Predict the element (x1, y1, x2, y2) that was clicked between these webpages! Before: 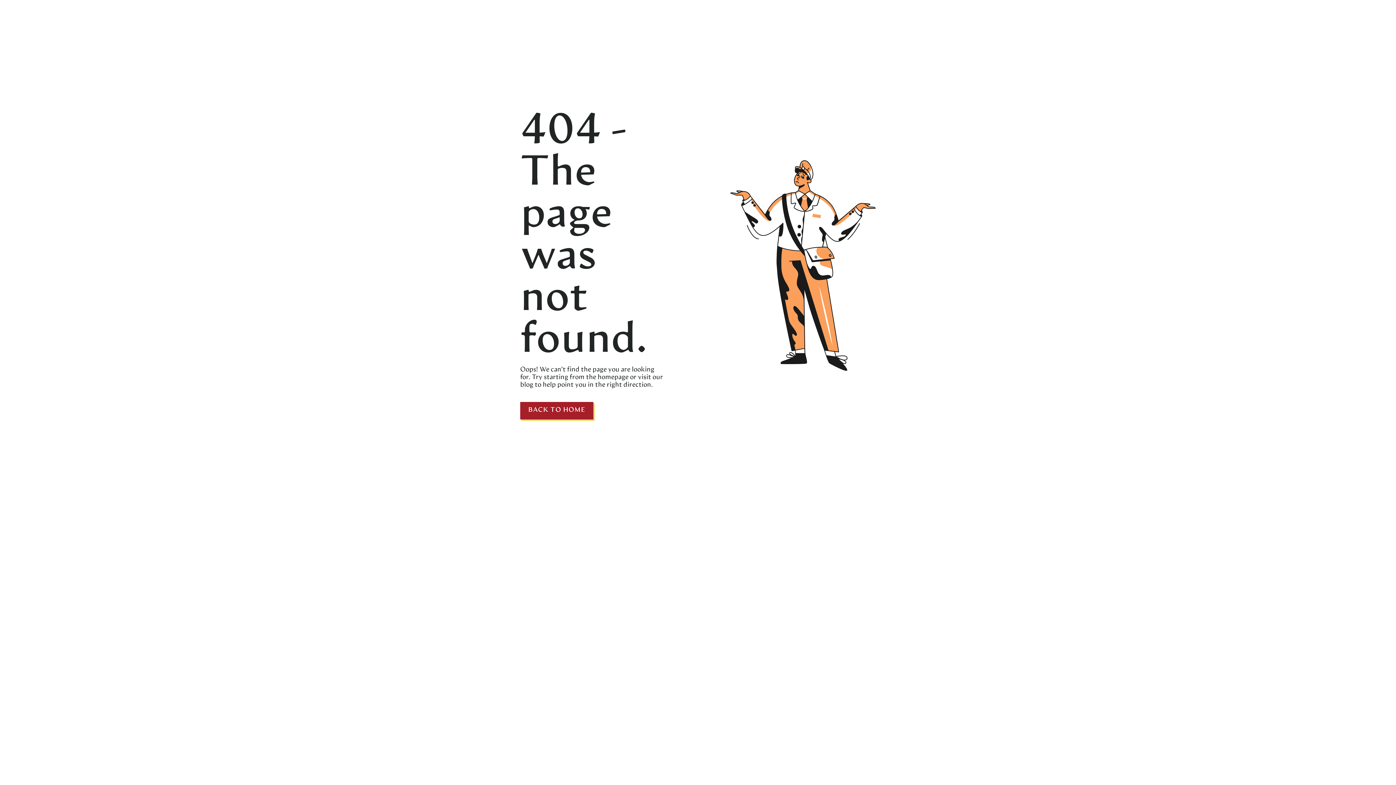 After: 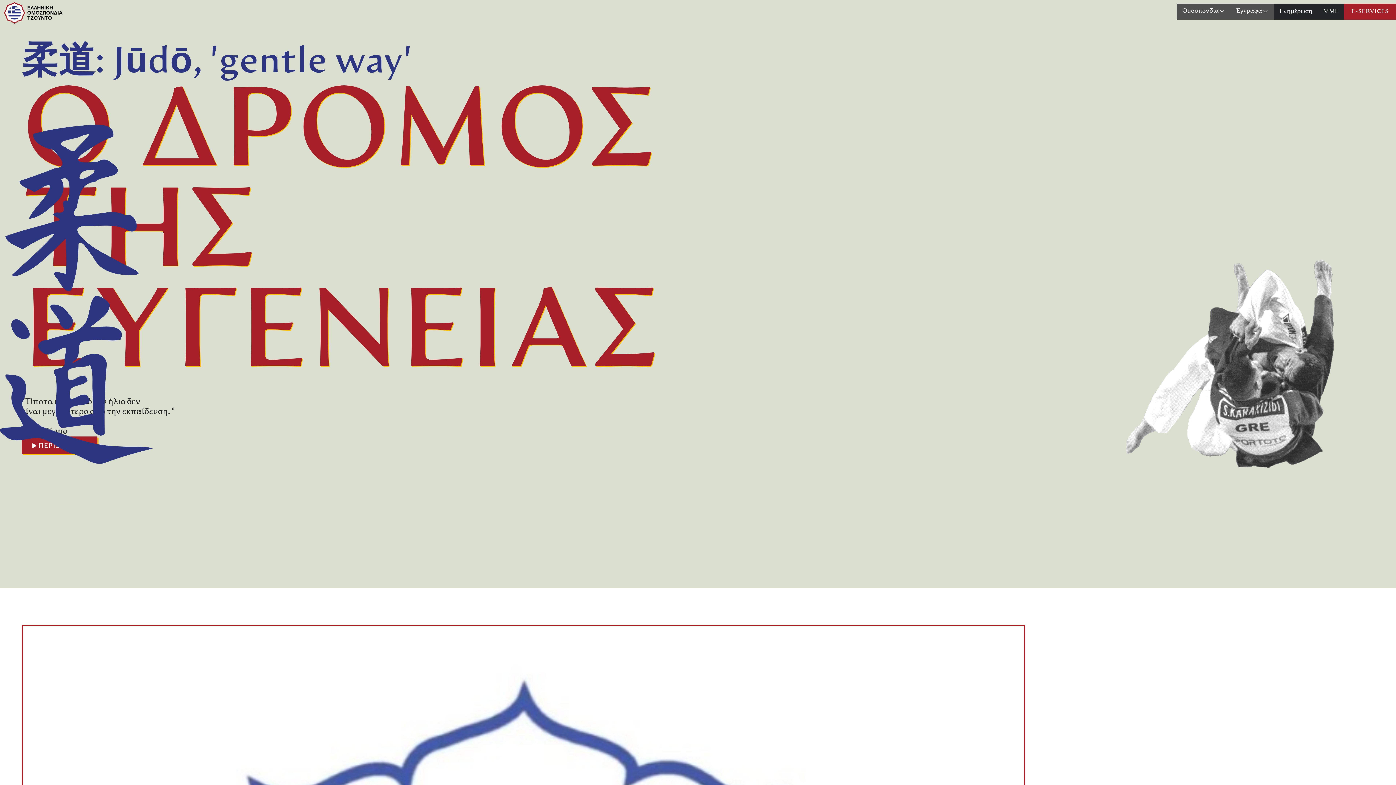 Action: bbox: (596, 374, 628, 381) label:  homepage